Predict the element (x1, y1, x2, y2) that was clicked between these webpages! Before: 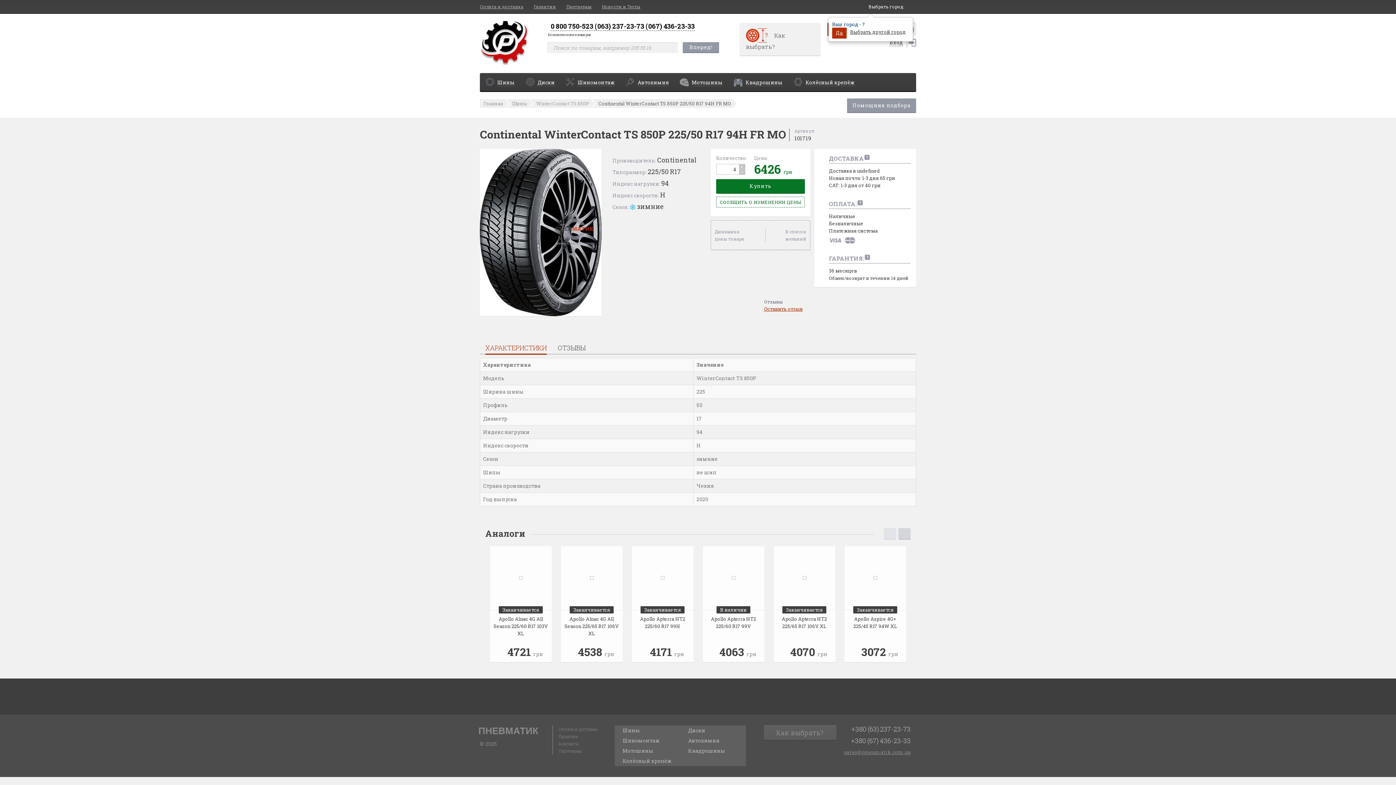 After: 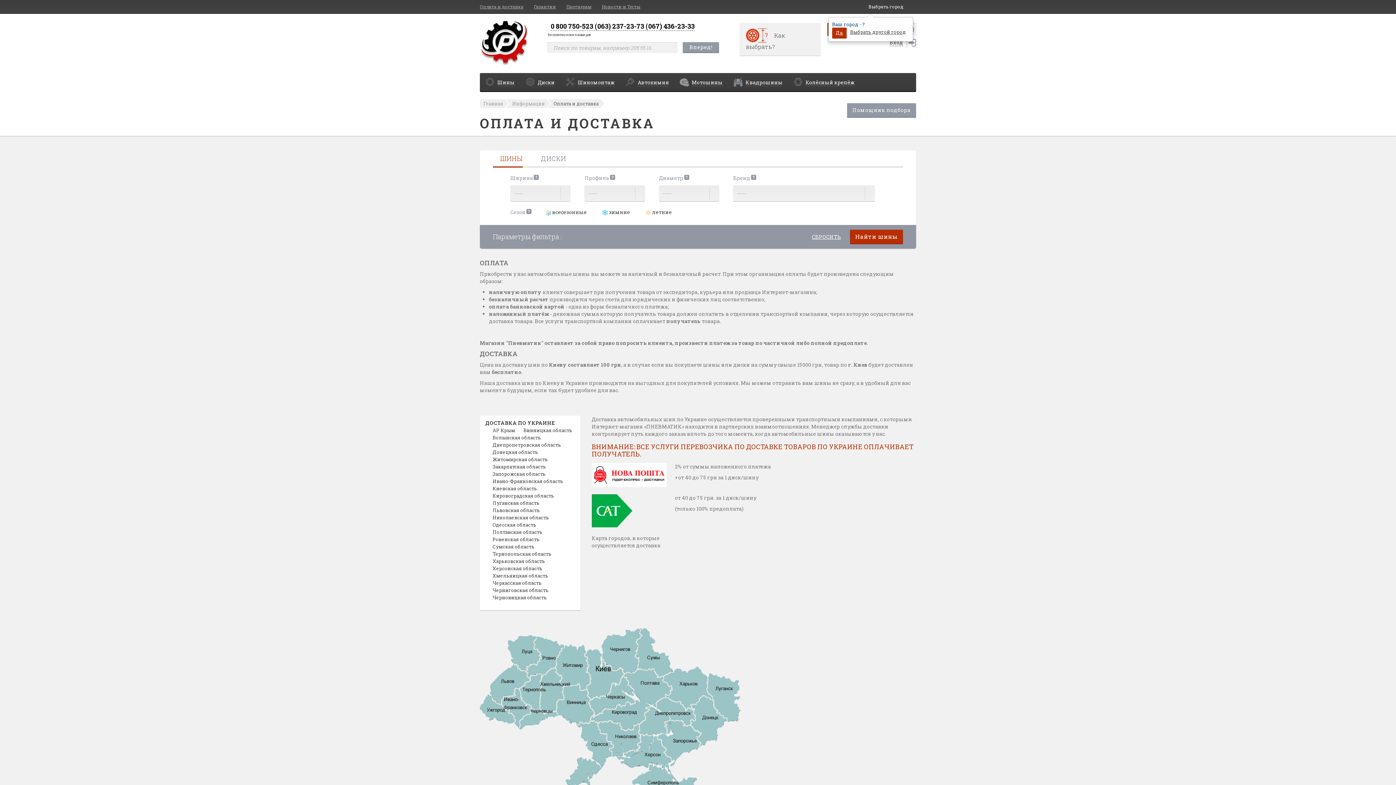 Action: label: Оплата и доставка bbox: (480, 0, 523, 13)